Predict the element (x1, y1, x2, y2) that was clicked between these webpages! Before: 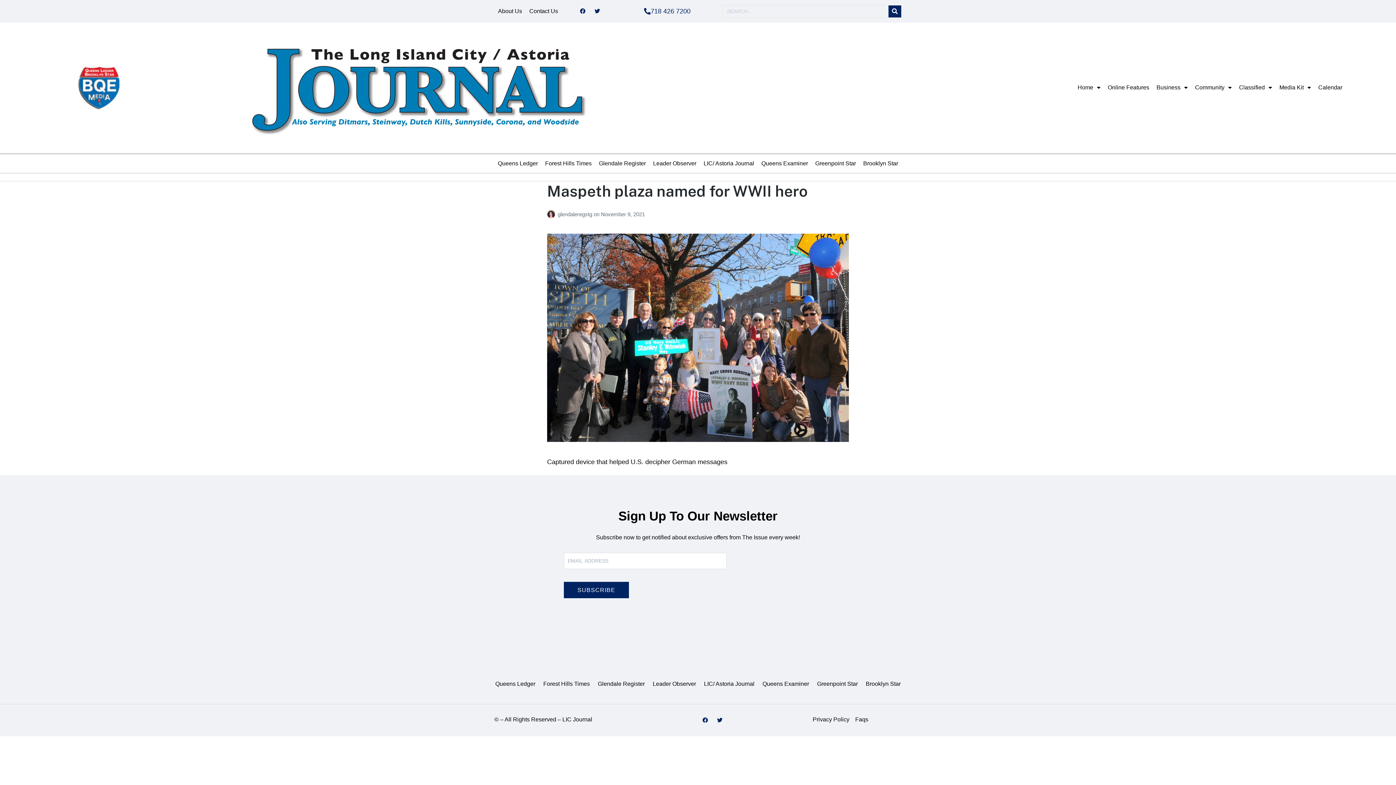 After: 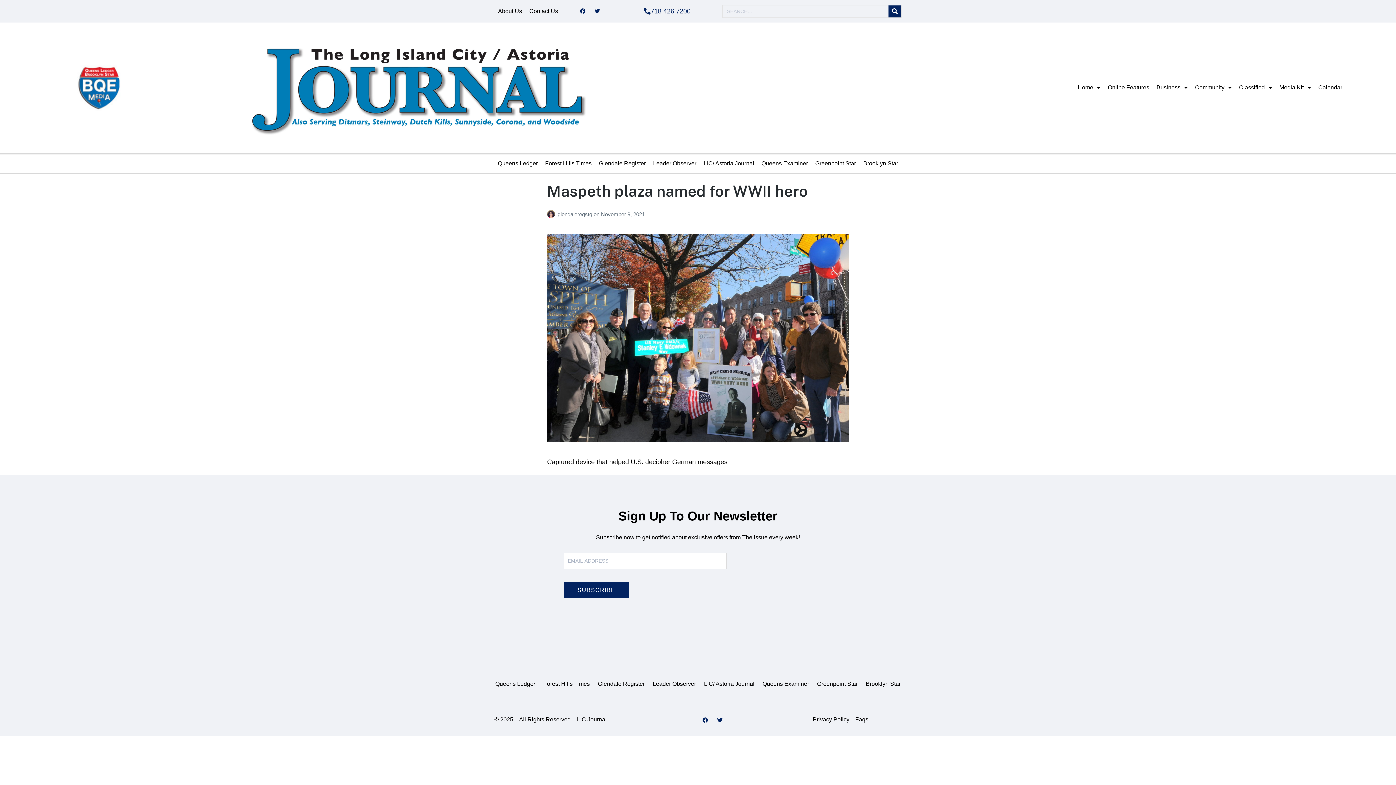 Action: bbox: (635, 3, 699, 18) label: 718 426 7200